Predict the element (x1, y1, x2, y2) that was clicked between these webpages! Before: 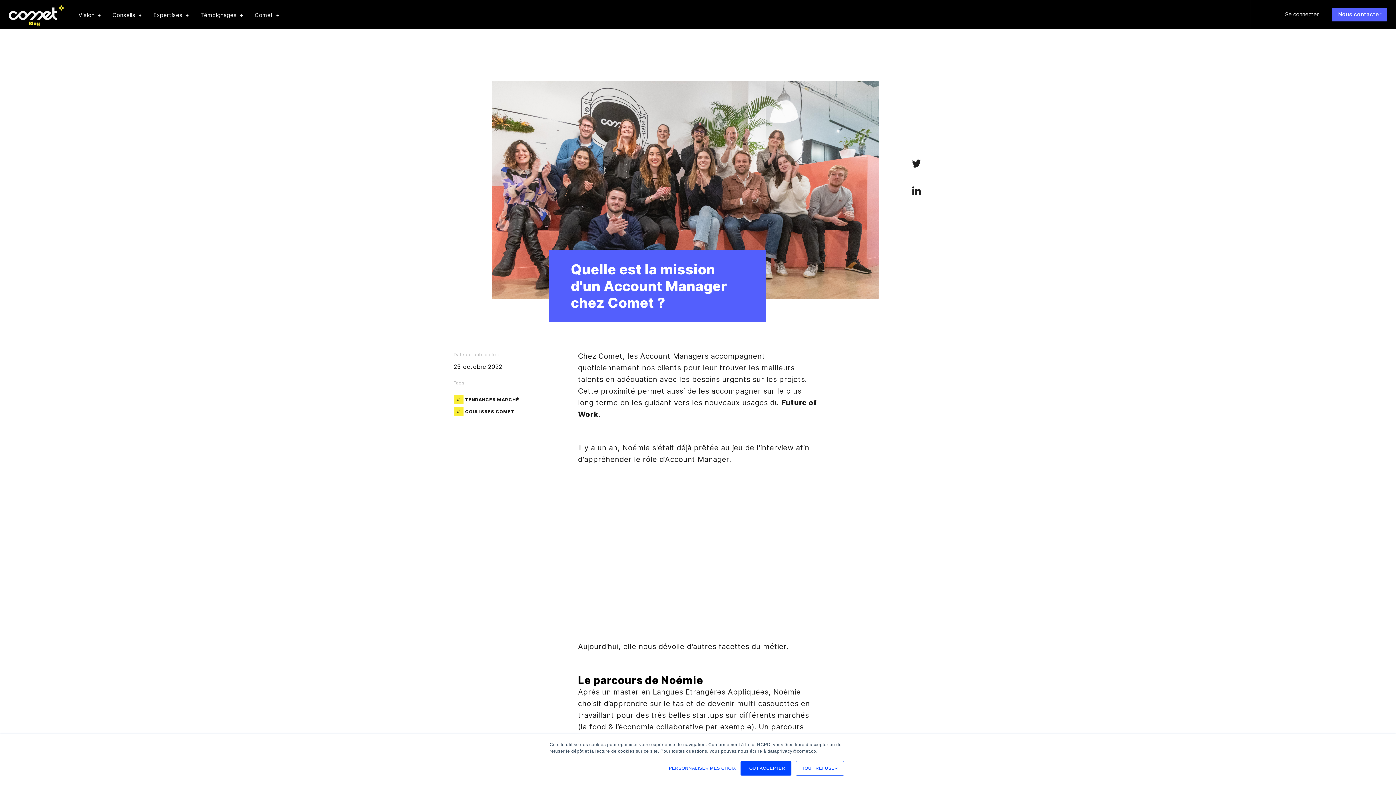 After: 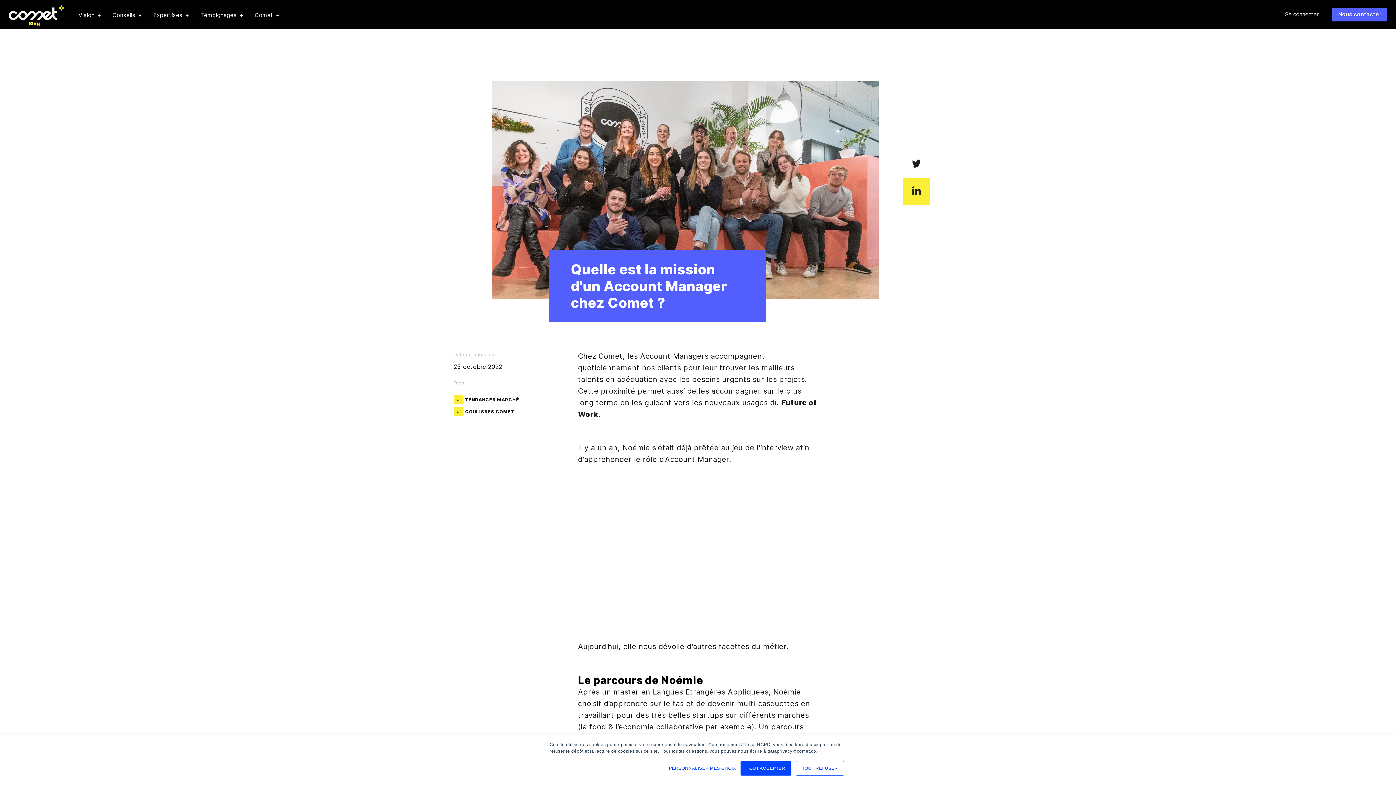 Action: bbox: (903, 177, 929, 205)